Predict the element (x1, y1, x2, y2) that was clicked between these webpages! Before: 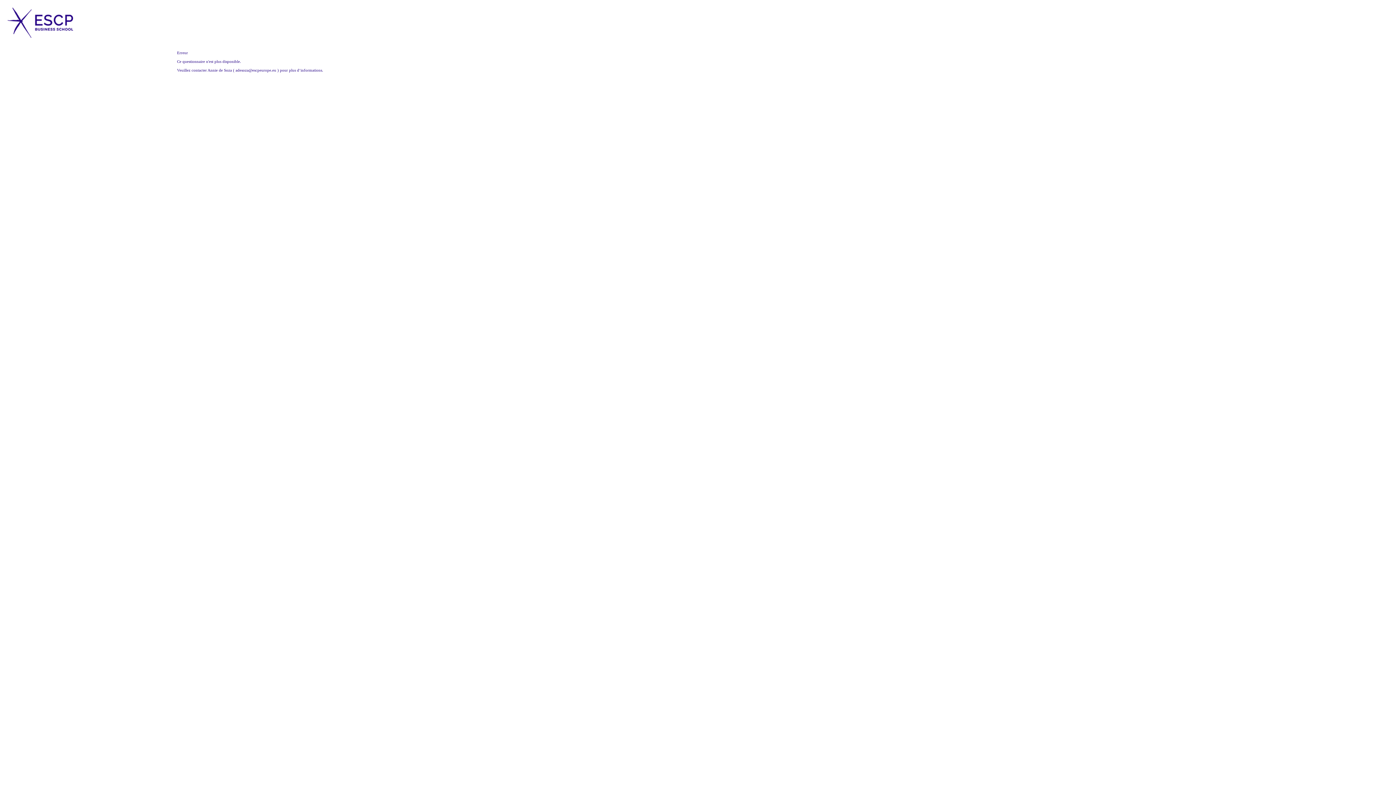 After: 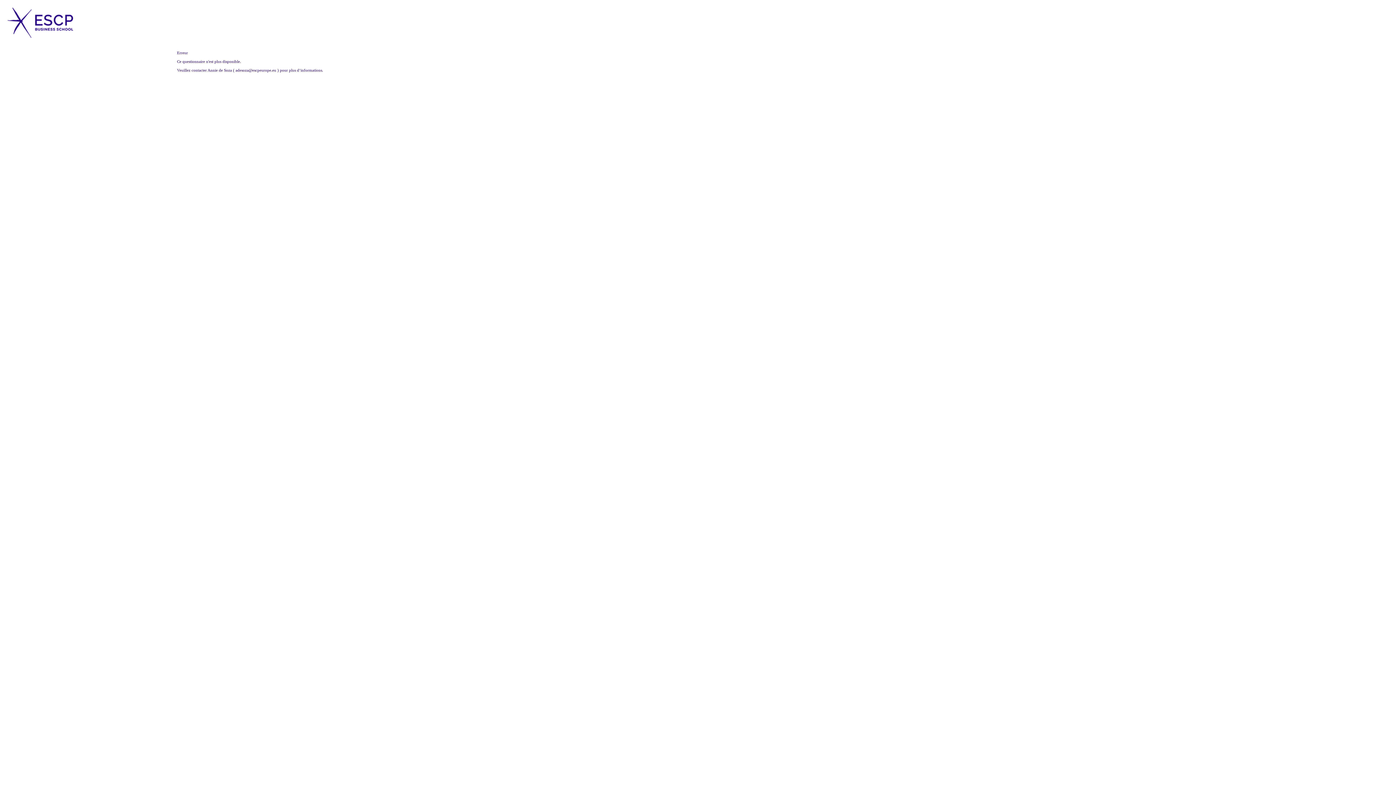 Action: bbox: (7, 34, 73, 38)